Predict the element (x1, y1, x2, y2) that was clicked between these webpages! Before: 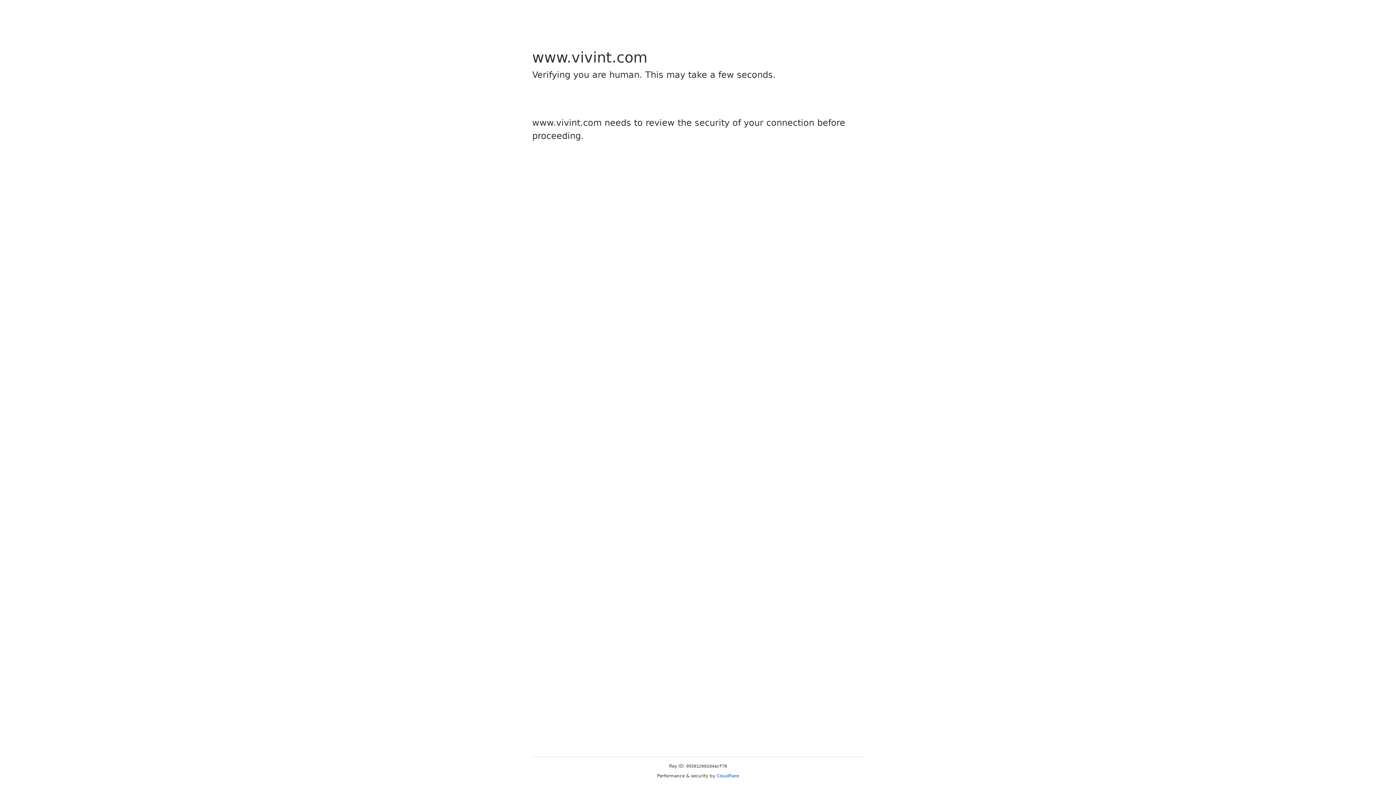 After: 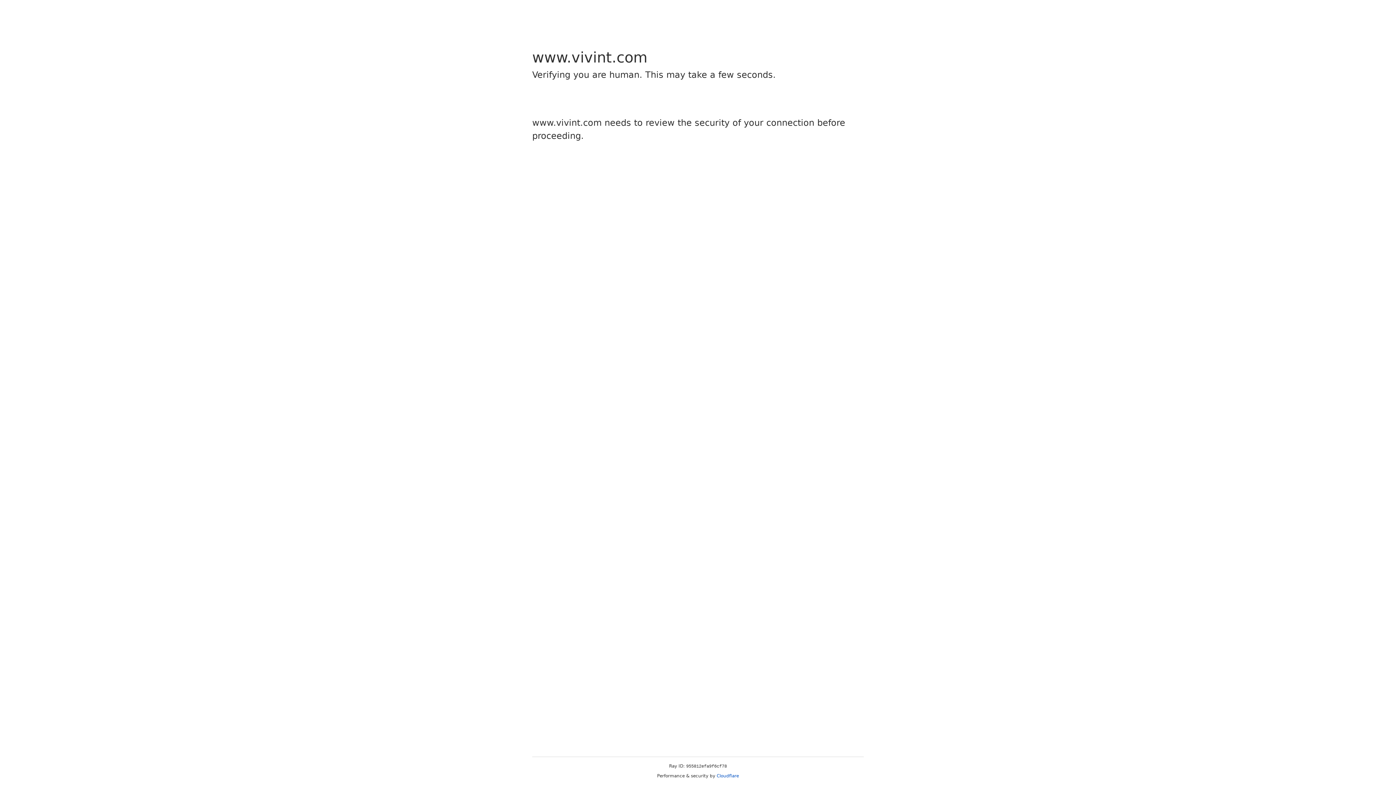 Action: label: Cloudflare bbox: (716, 773, 739, 778)